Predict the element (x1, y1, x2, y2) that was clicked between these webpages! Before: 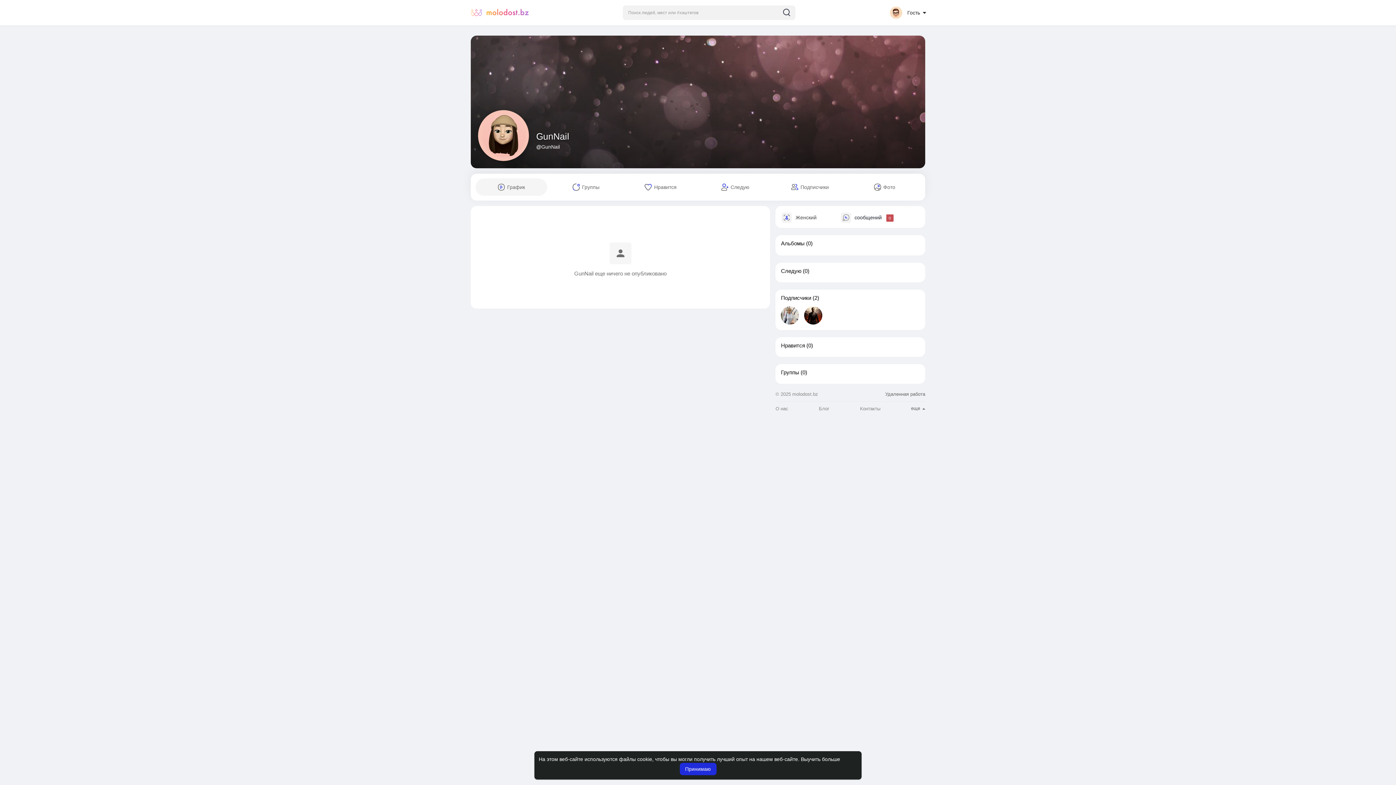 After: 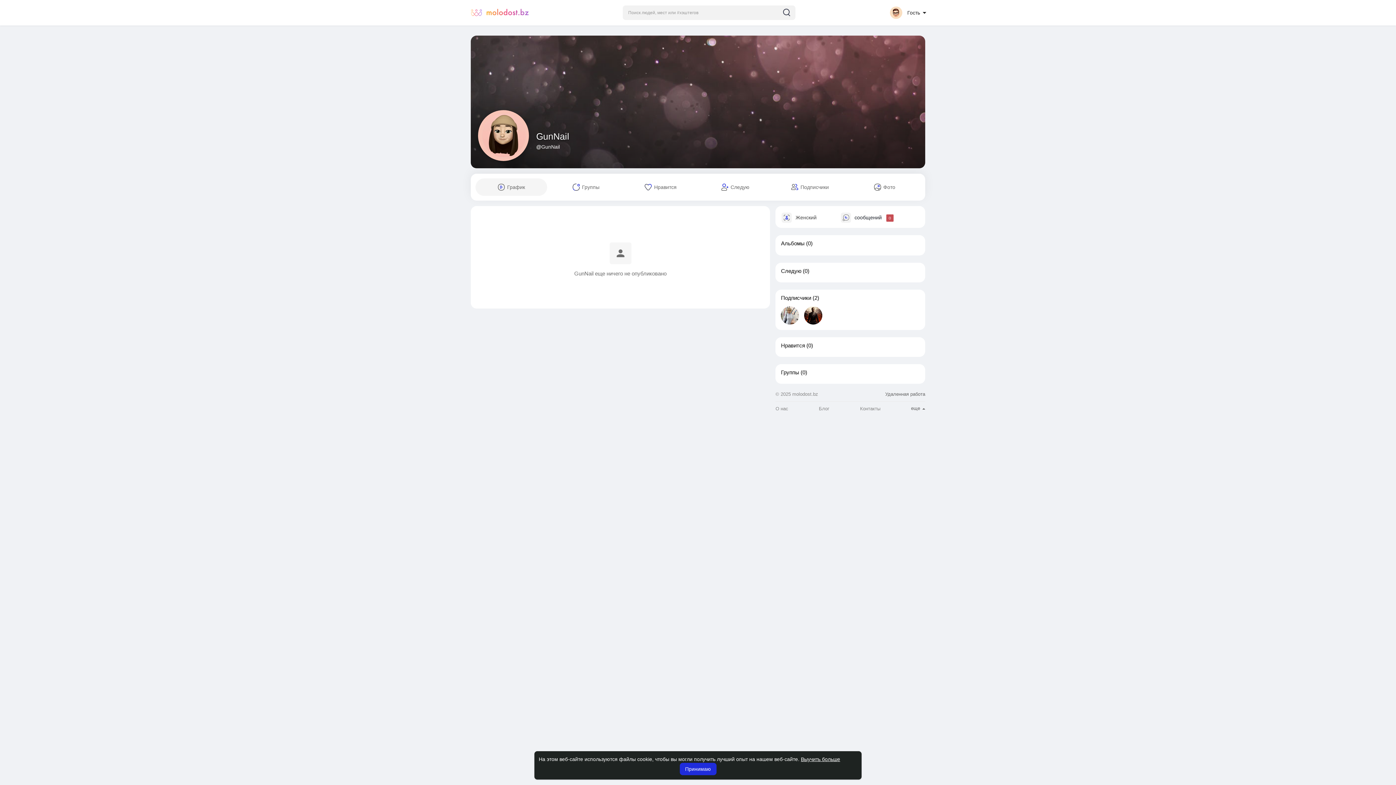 Action: bbox: (801, 756, 840, 762) label: learn more about cookies